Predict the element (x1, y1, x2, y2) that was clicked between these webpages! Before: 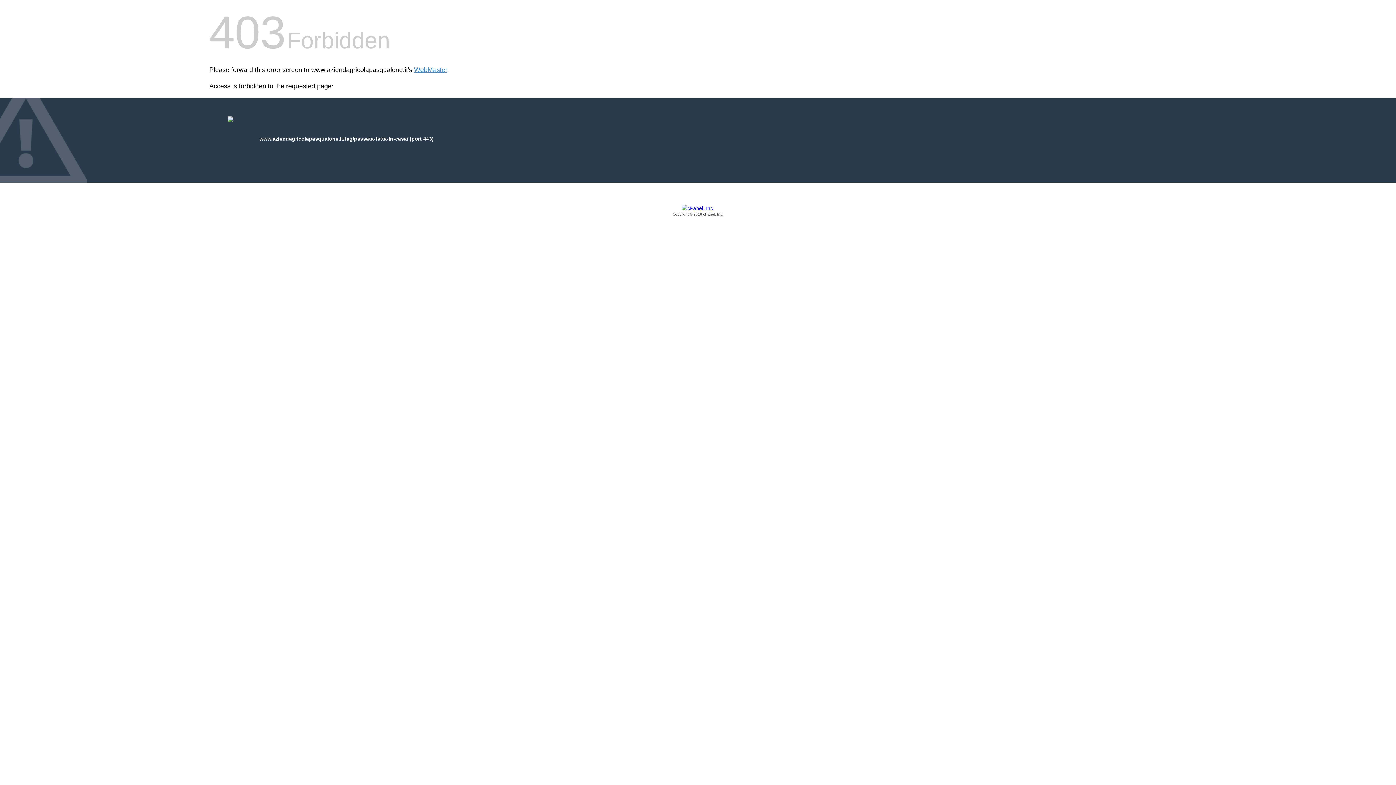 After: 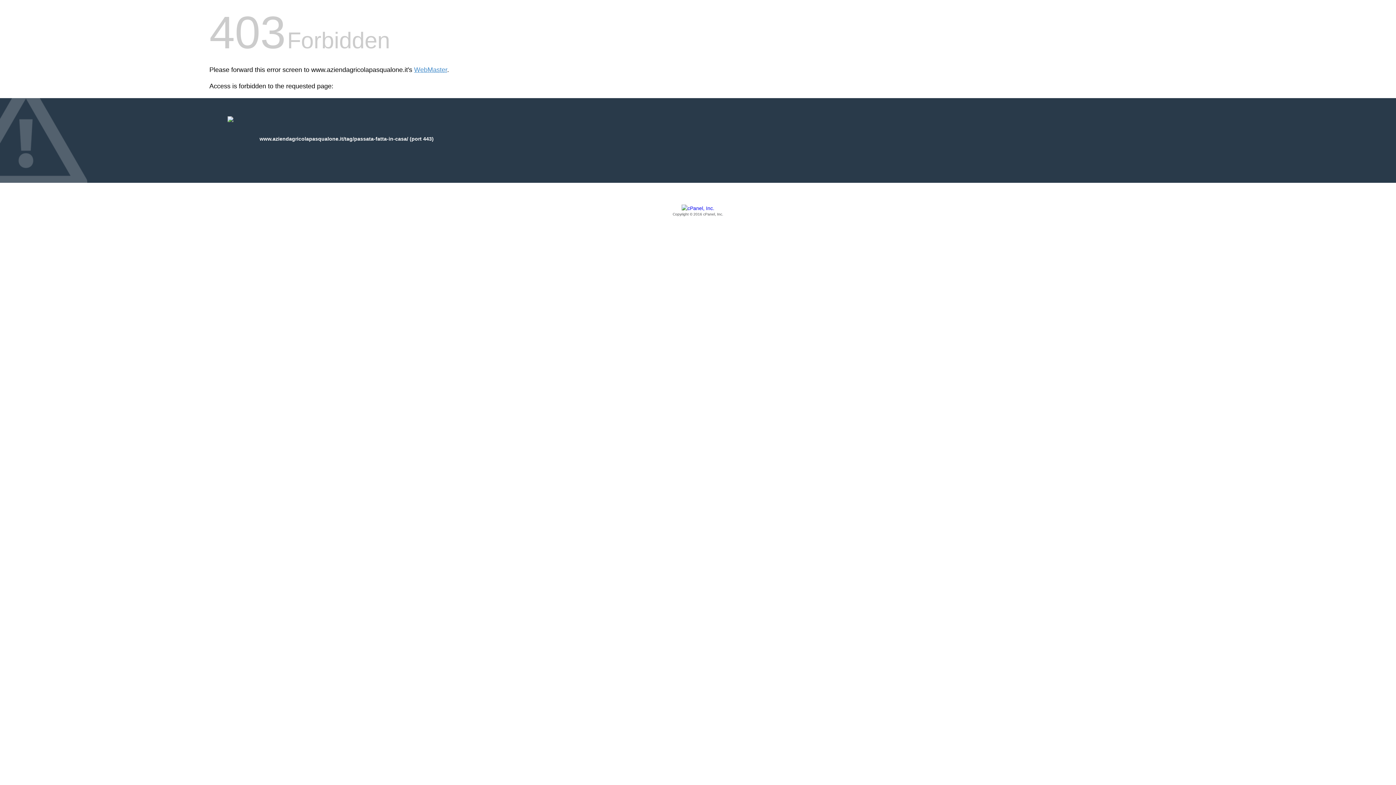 Action: label: Copyright © 2016 cPanel, Inc. bbox: (209, 205, 1186, 217)